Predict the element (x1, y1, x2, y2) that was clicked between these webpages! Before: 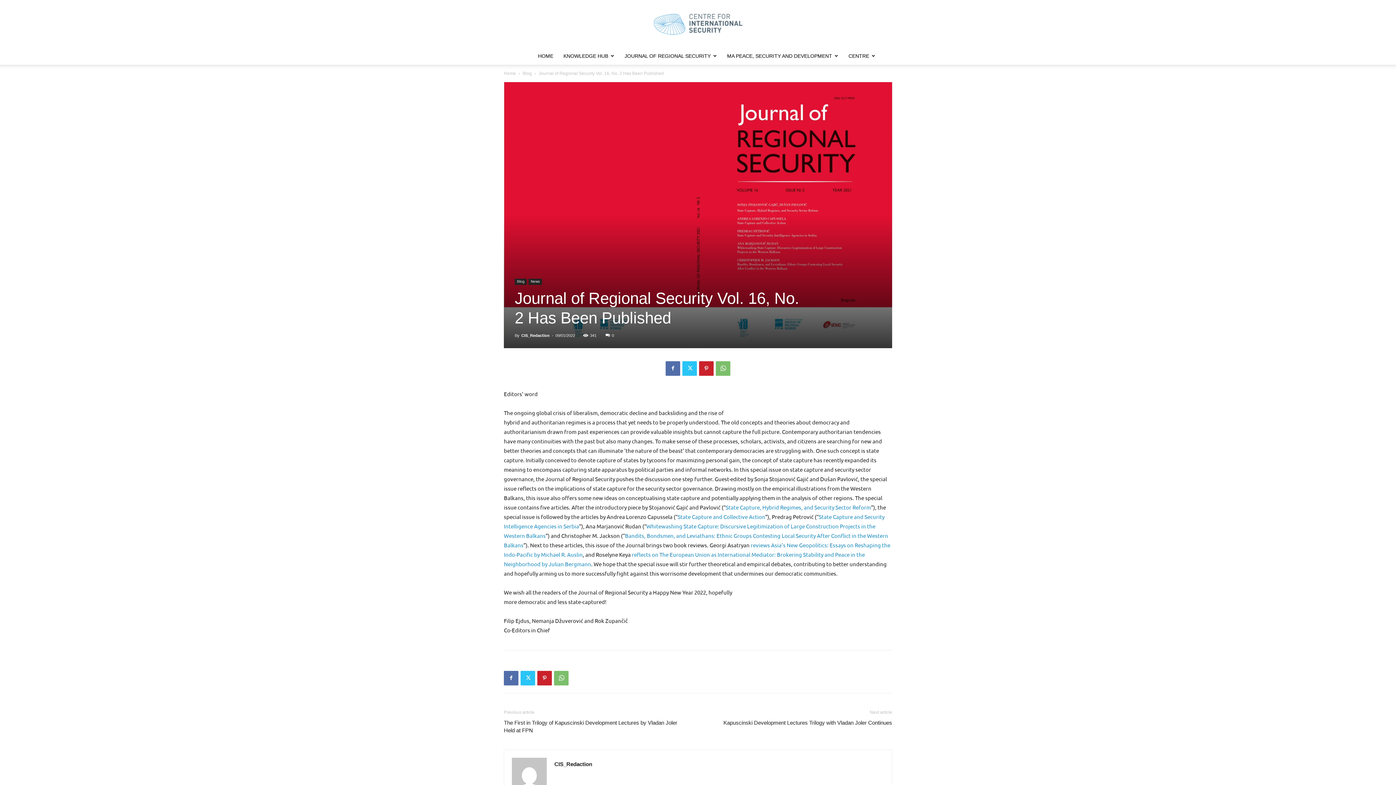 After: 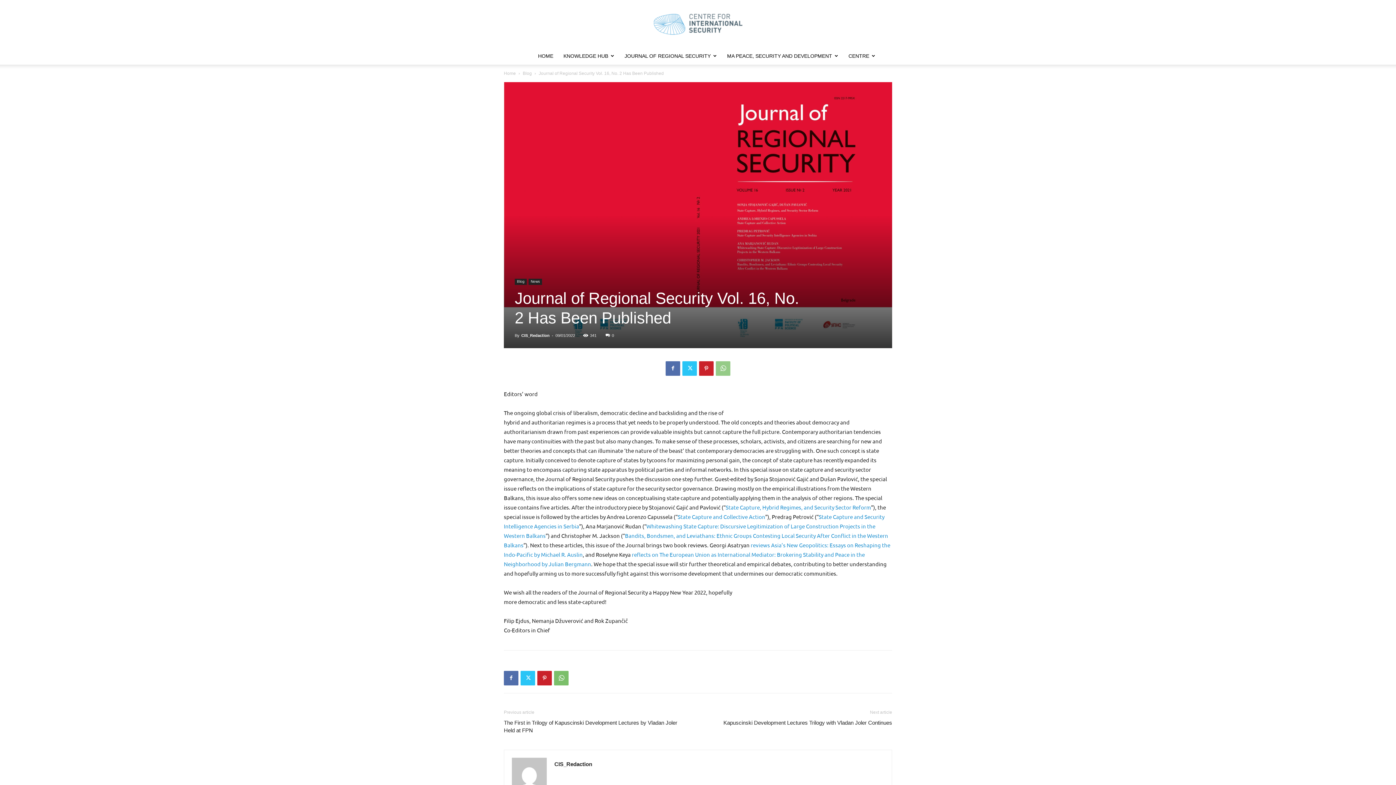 Action: bbox: (716, 361, 730, 375)